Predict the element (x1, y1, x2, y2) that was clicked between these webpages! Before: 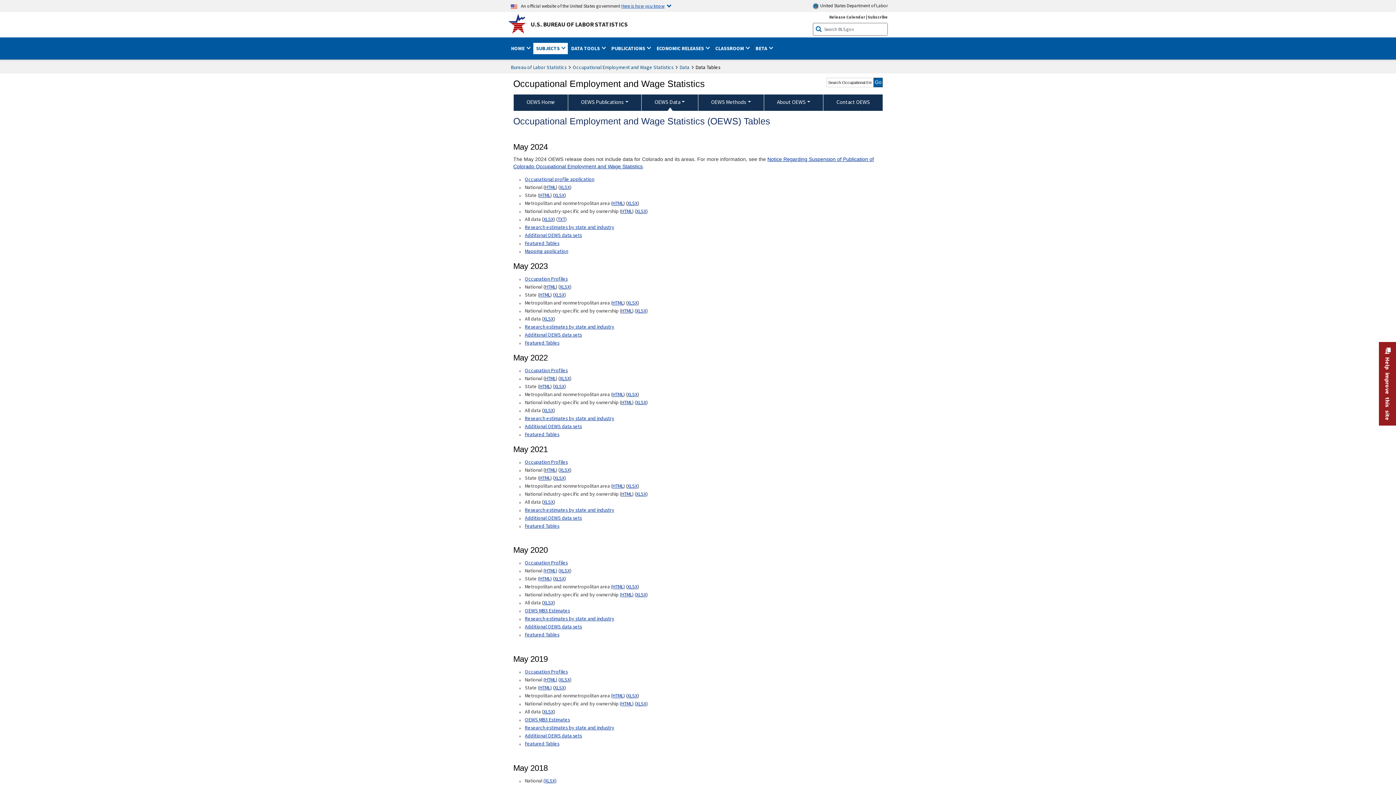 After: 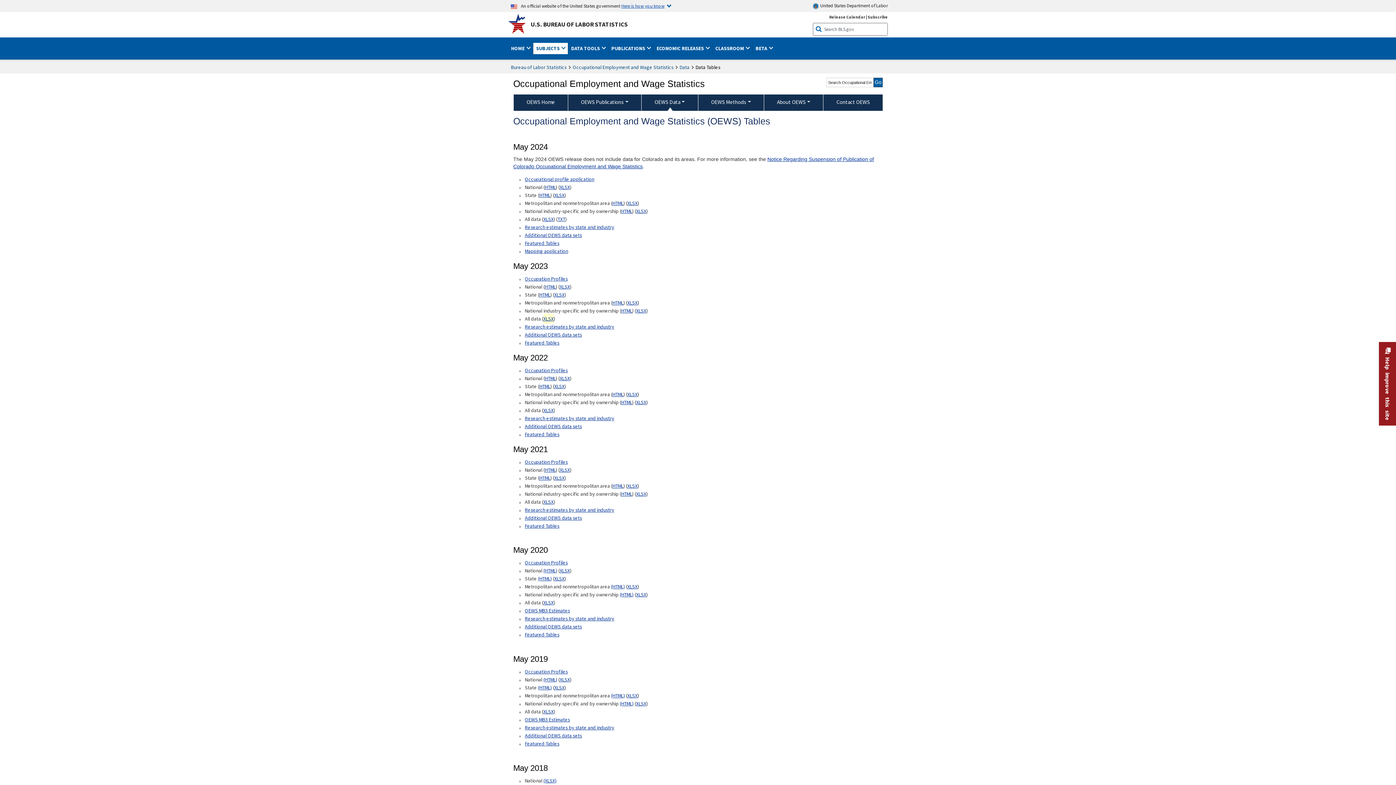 Action: label: XLSX May 2023 All data for Employment and Wage Estimates Downloadable Excel format bbox: (543, 313, 553, 323)